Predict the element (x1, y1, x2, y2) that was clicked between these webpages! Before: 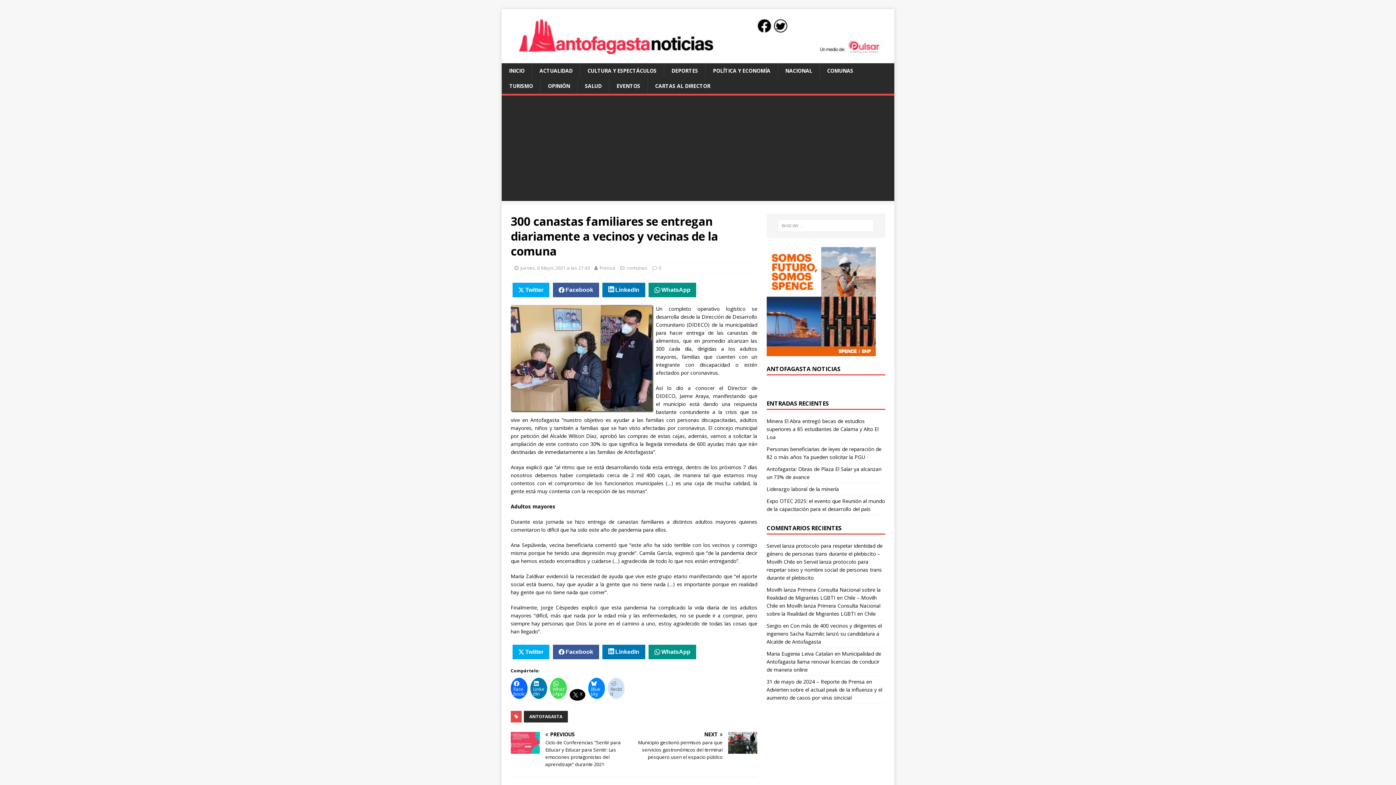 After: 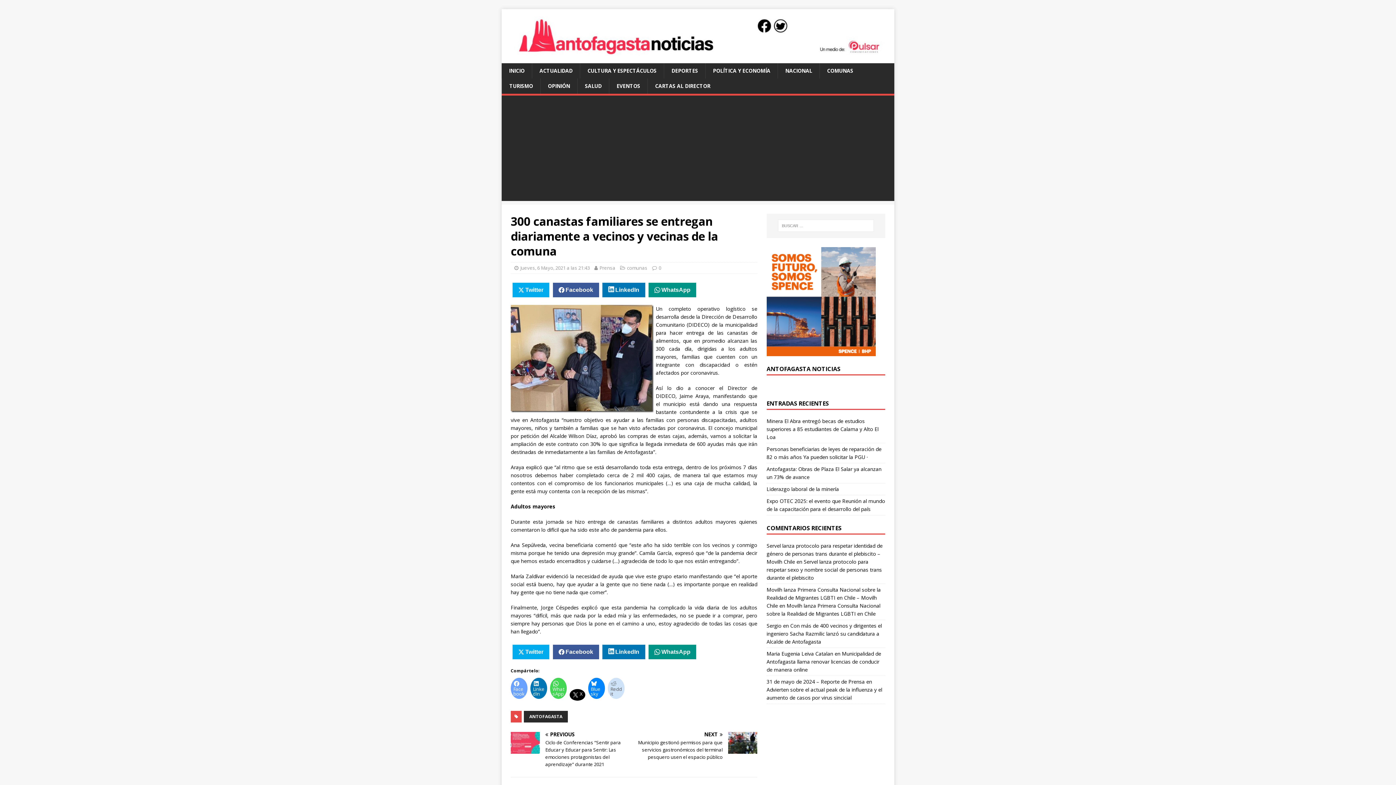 Action: label:  Facebook bbox: (510, 678, 527, 699)